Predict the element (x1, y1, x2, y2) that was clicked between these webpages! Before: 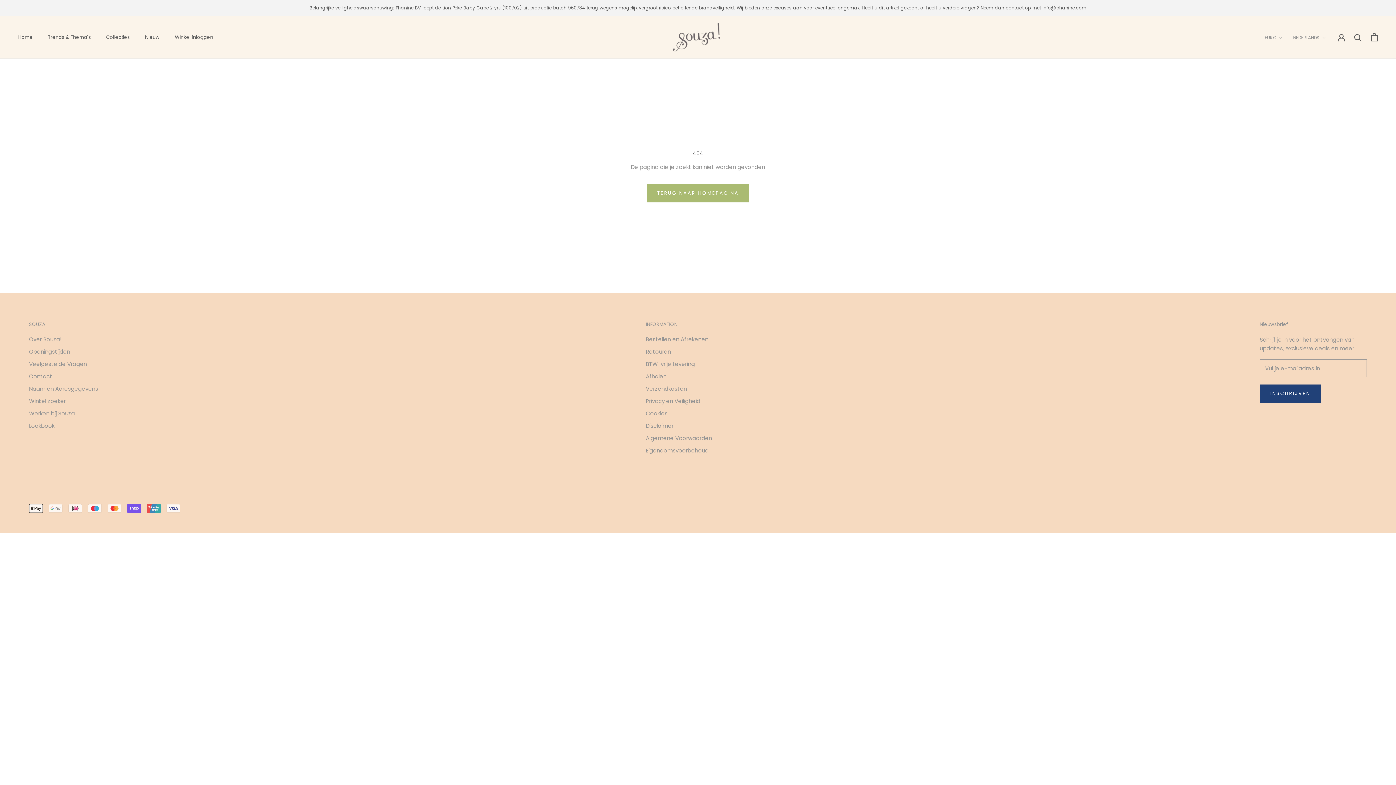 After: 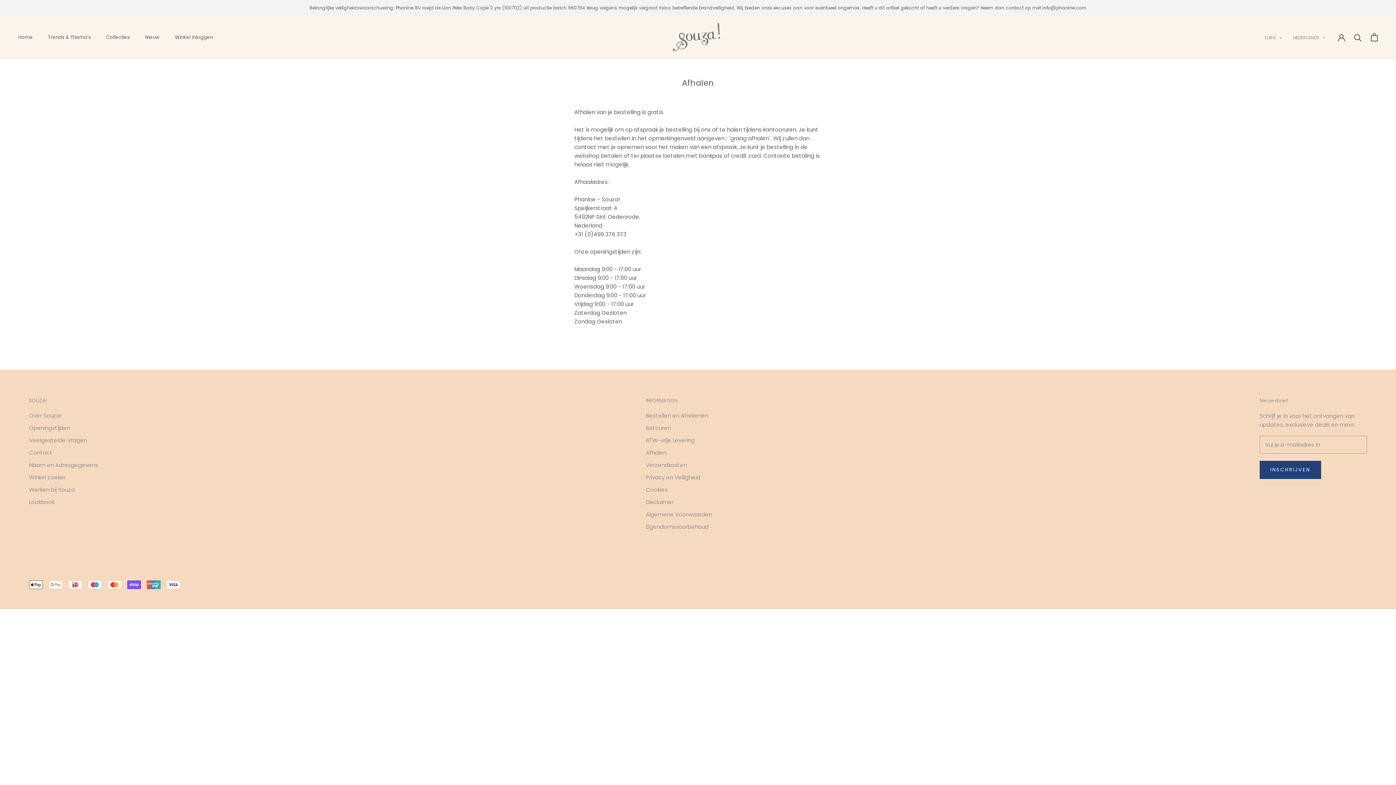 Action: label: Afhalen bbox: (646, 372, 712, 380)